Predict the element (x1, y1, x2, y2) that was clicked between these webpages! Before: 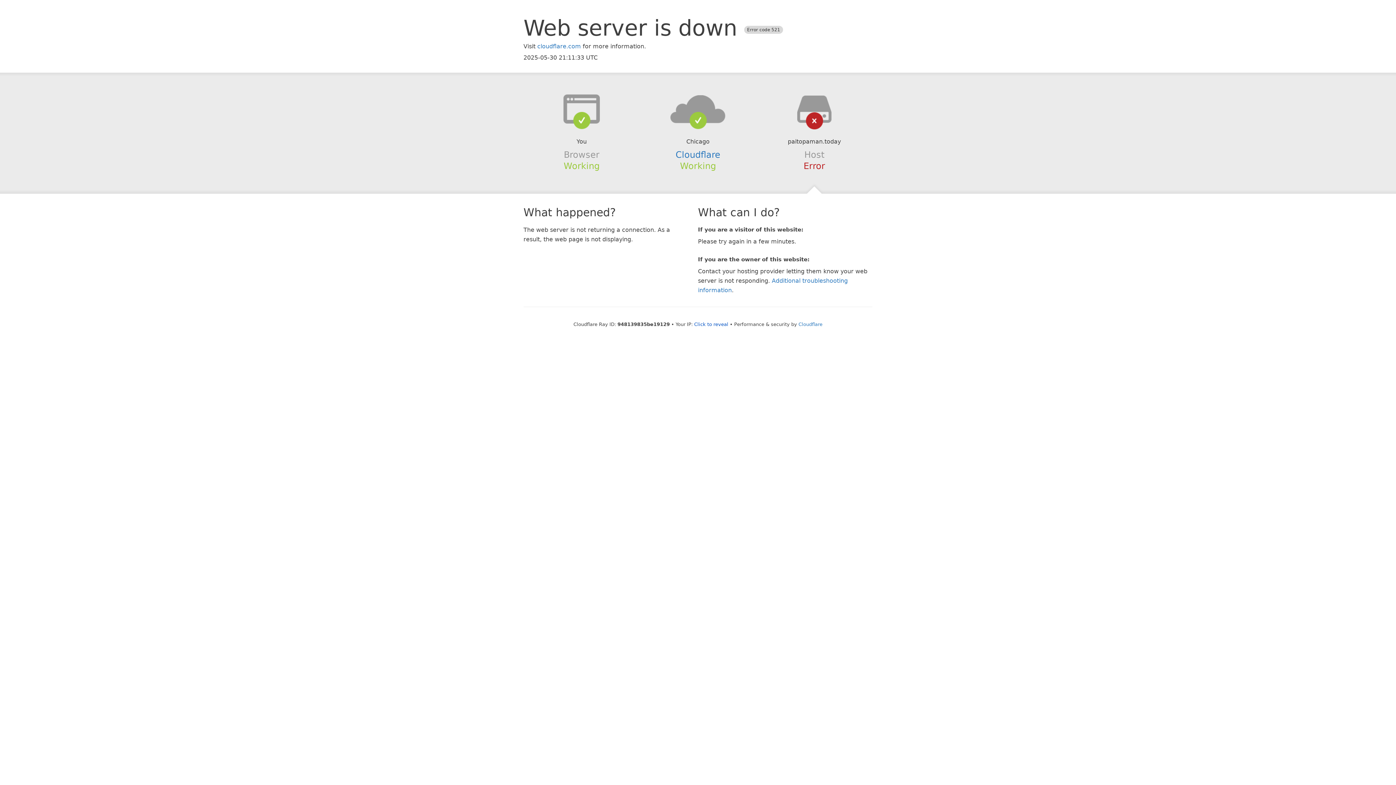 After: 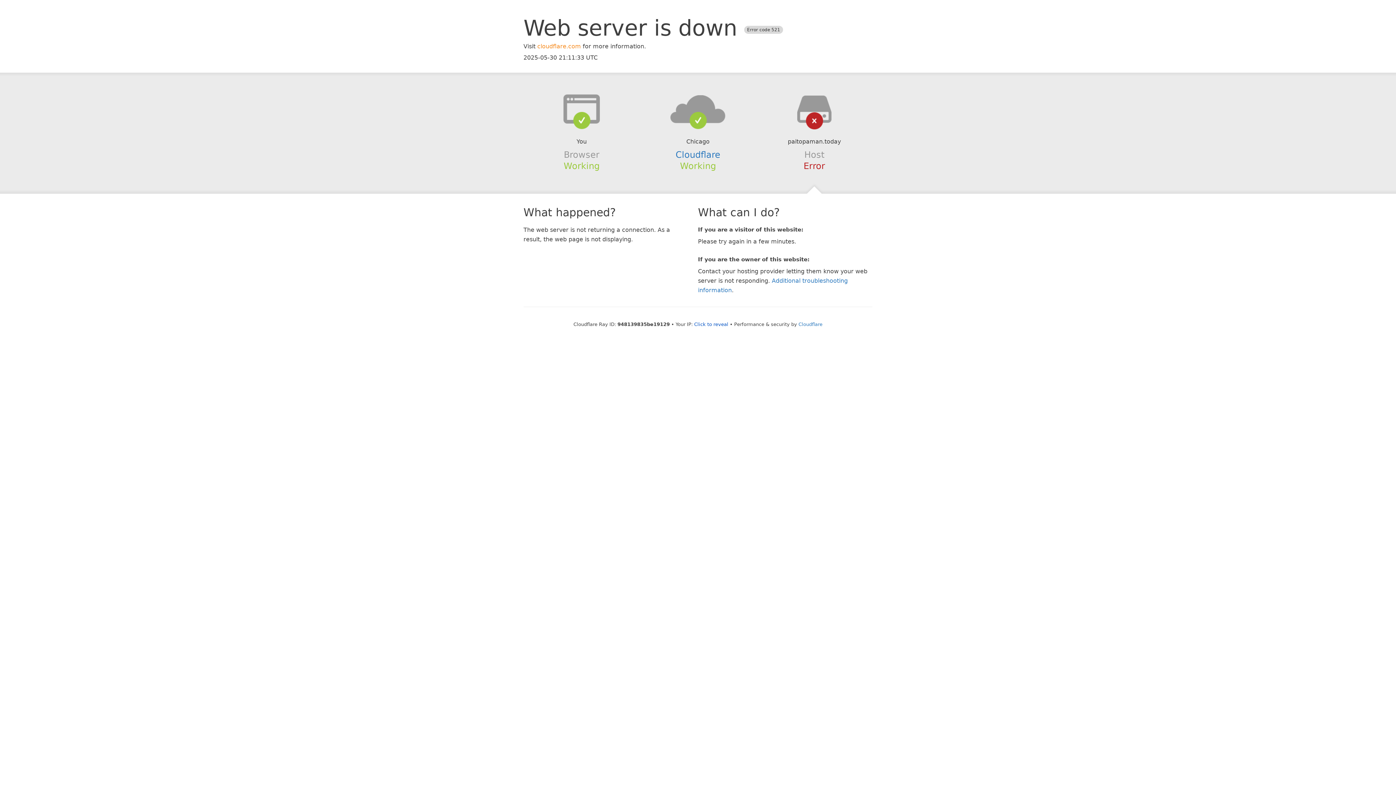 Action: bbox: (537, 42, 581, 49) label: cloudflare.com